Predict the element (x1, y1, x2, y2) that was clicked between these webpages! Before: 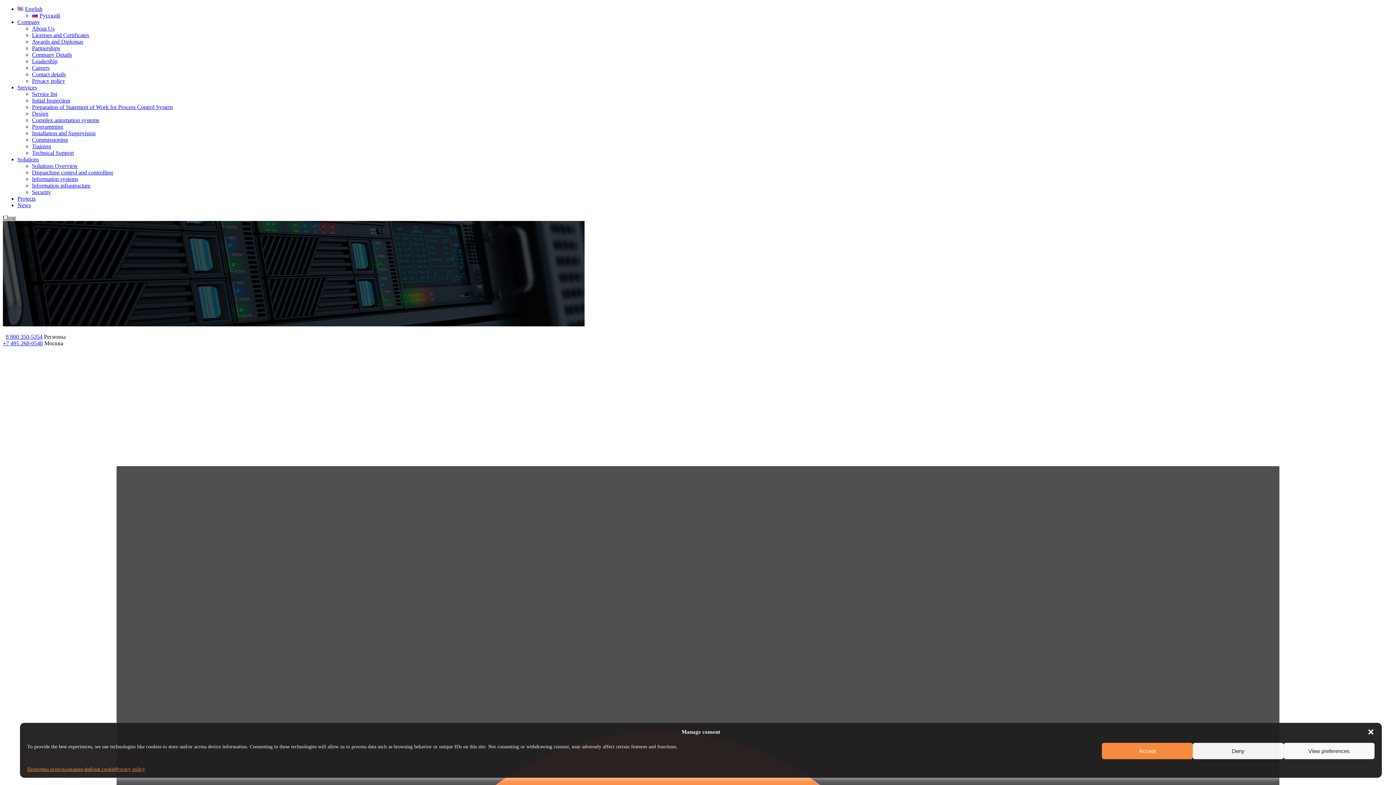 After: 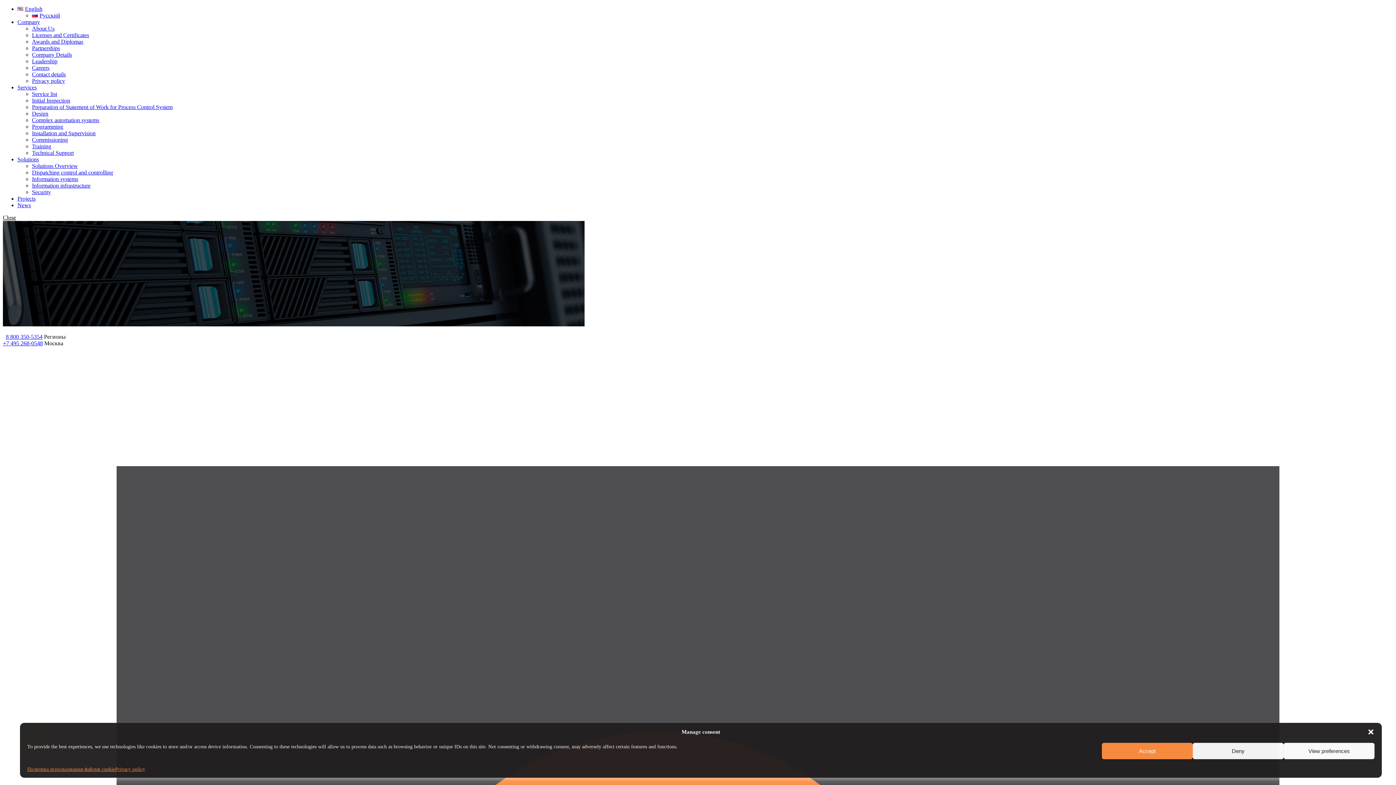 Action: bbox: (32, 58, 57, 64) label: Leadership